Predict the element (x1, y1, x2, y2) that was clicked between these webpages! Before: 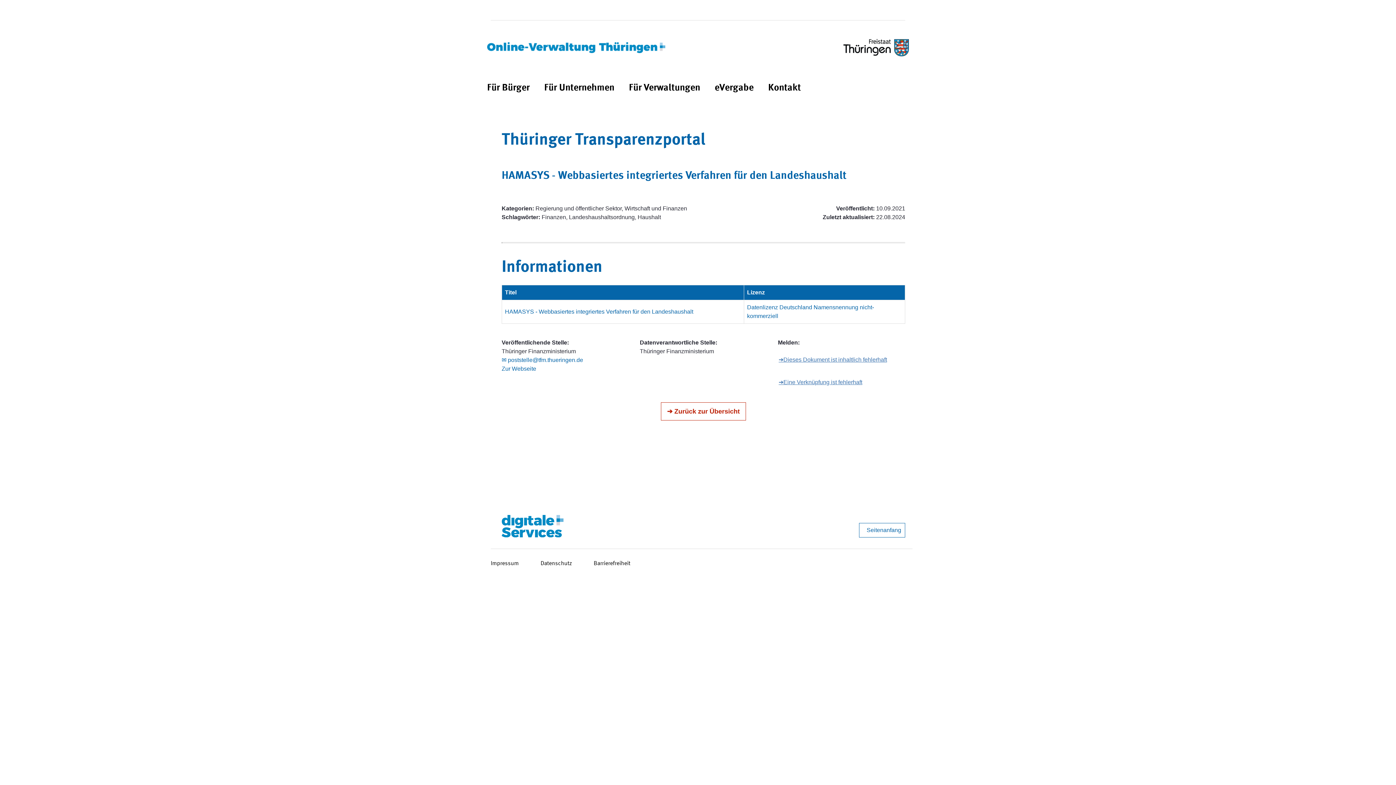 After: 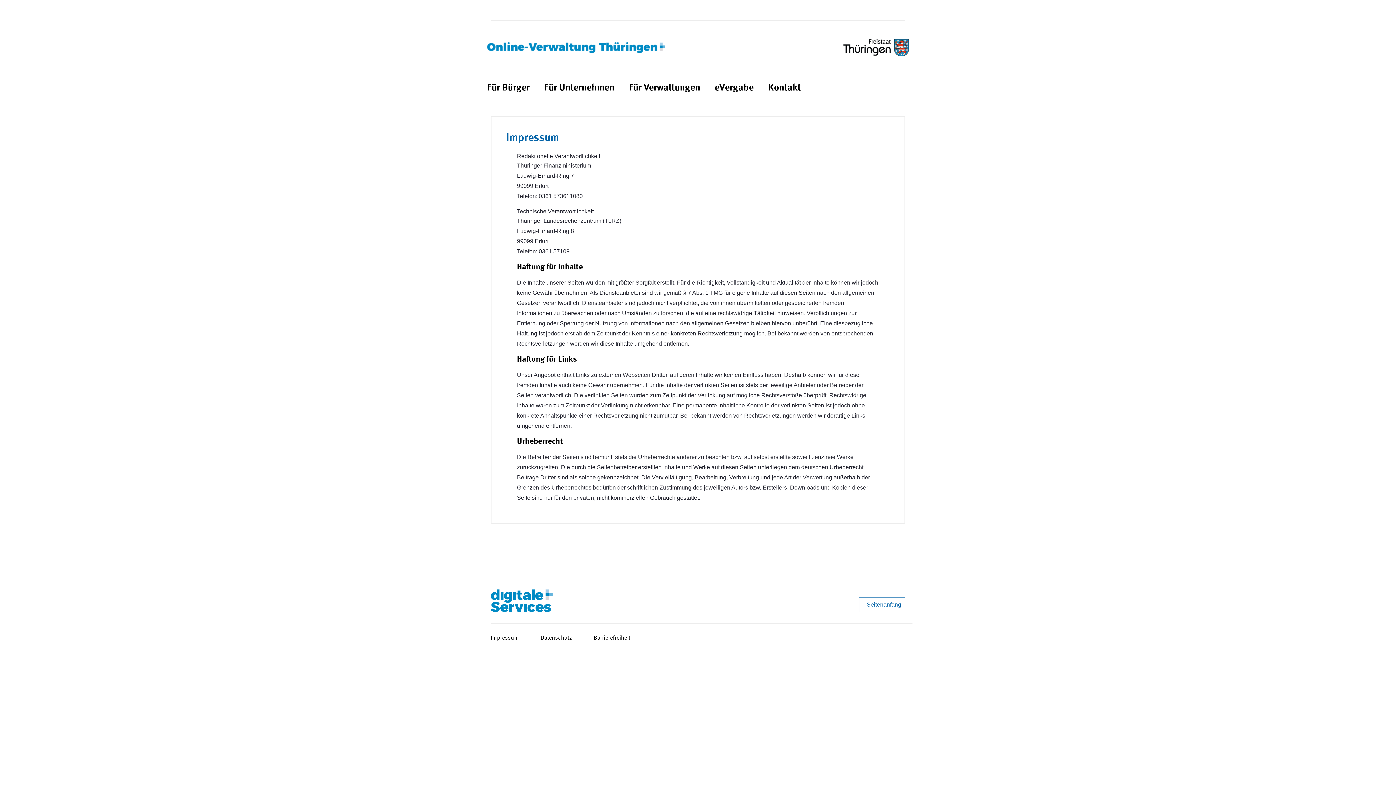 Action: label: Impressum bbox: (490, 559, 518, 568)